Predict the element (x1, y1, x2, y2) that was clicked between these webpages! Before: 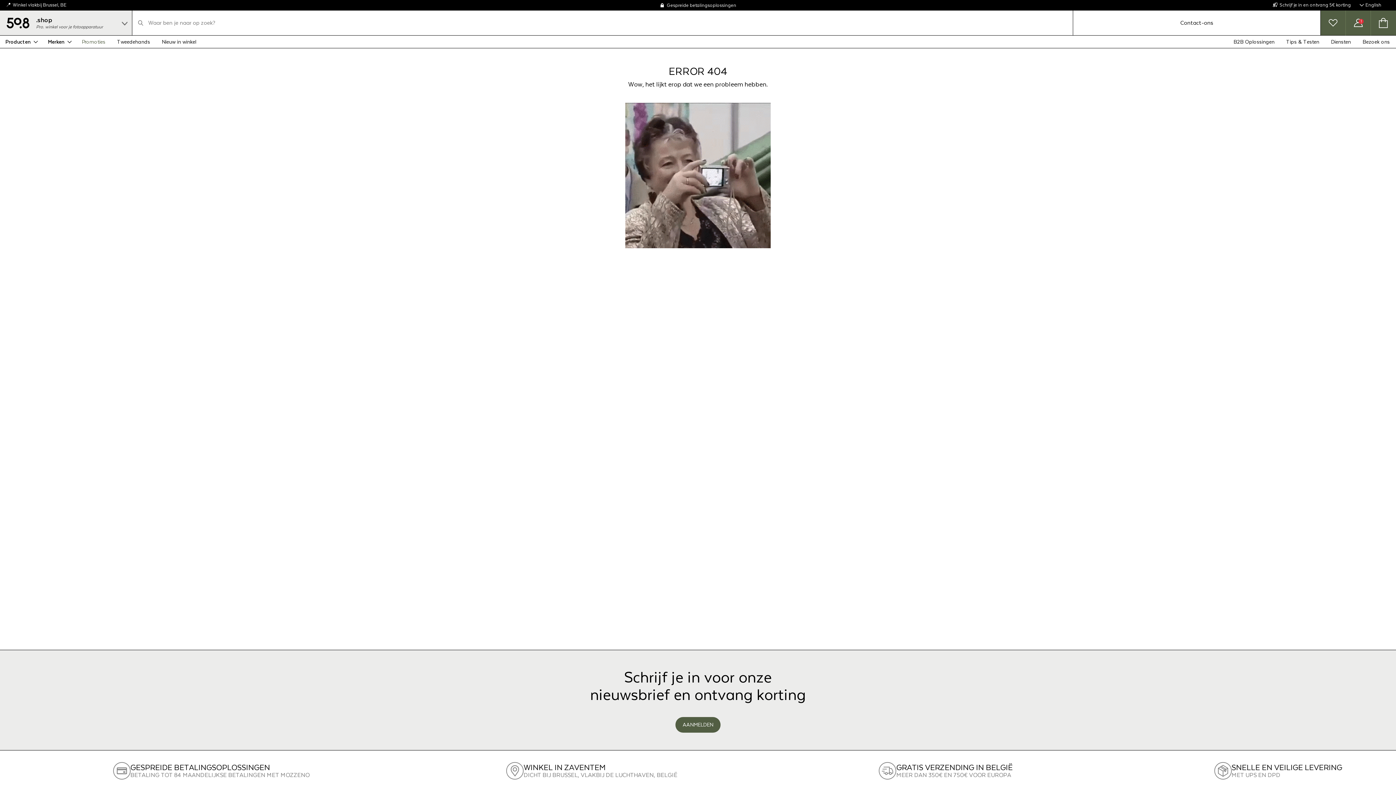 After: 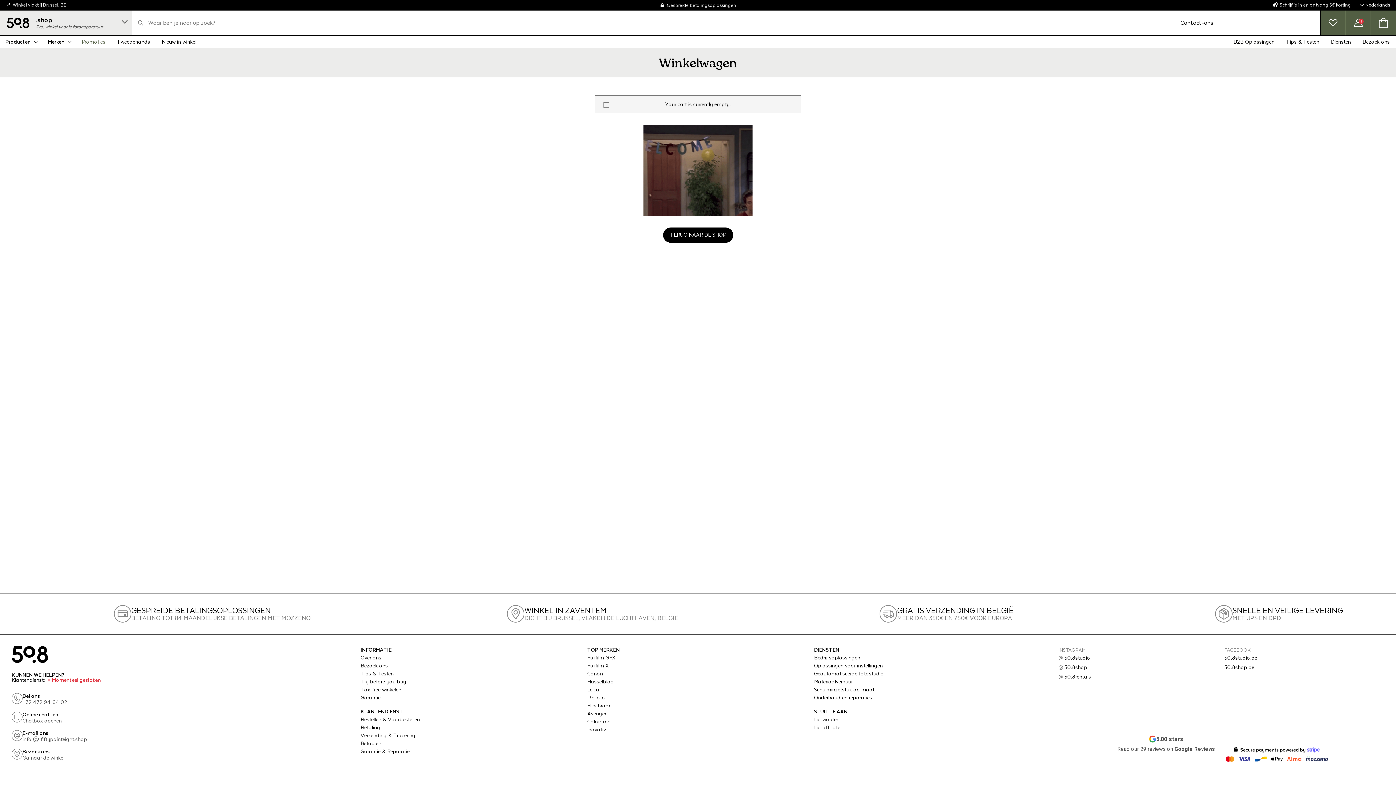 Action: label: Mijn winkelwagen bekijken bbox: (1371, 10, 1396, 35)